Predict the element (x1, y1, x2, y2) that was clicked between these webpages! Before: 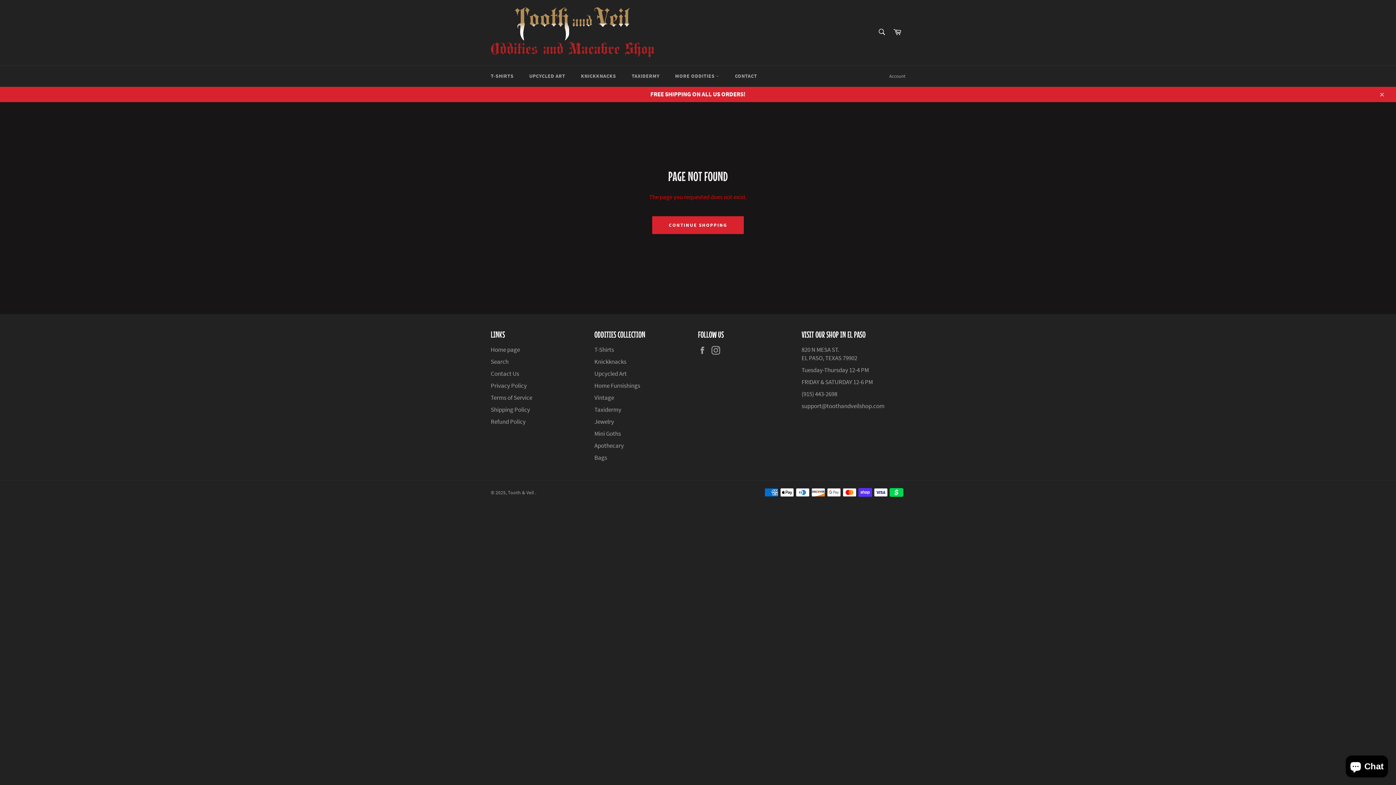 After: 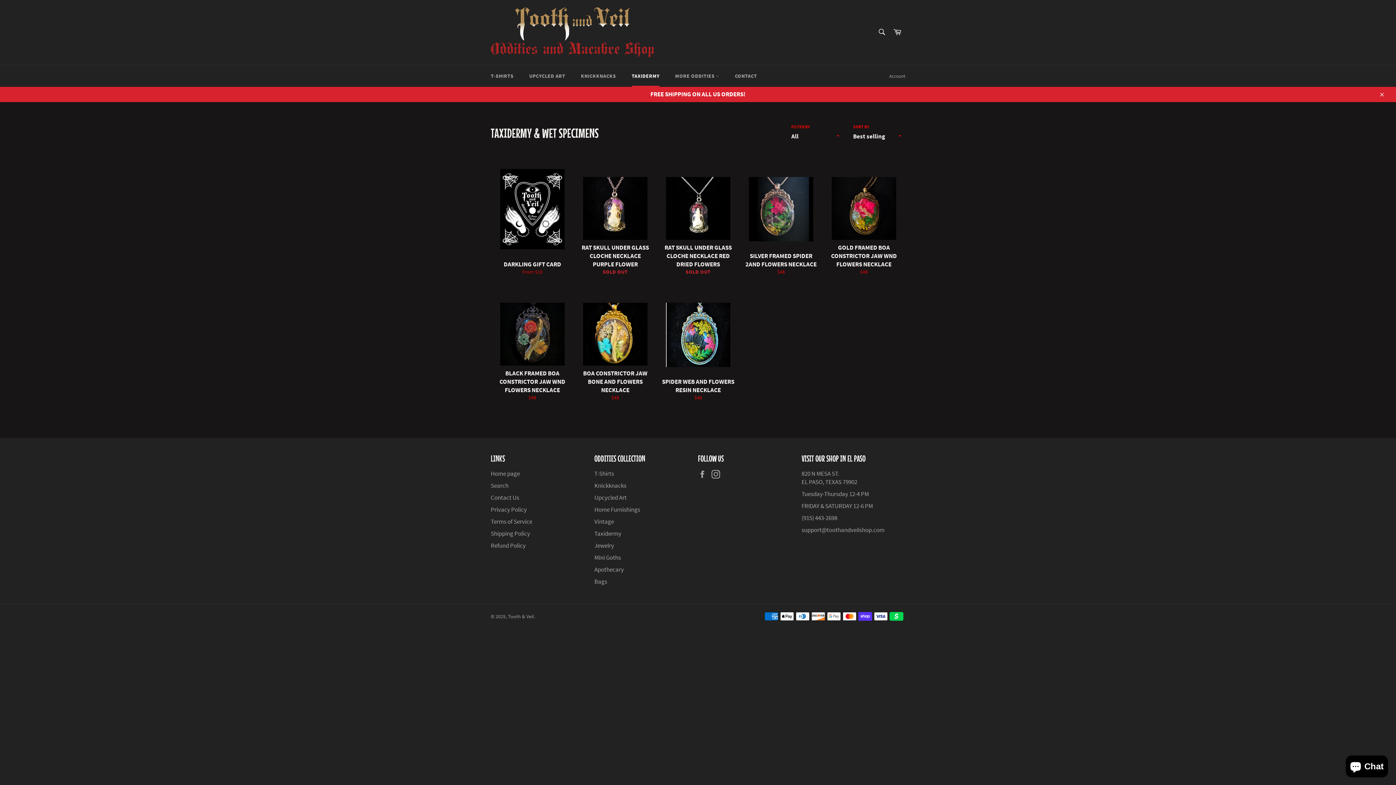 Action: bbox: (594, 405, 621, 413) label: Taxidermy